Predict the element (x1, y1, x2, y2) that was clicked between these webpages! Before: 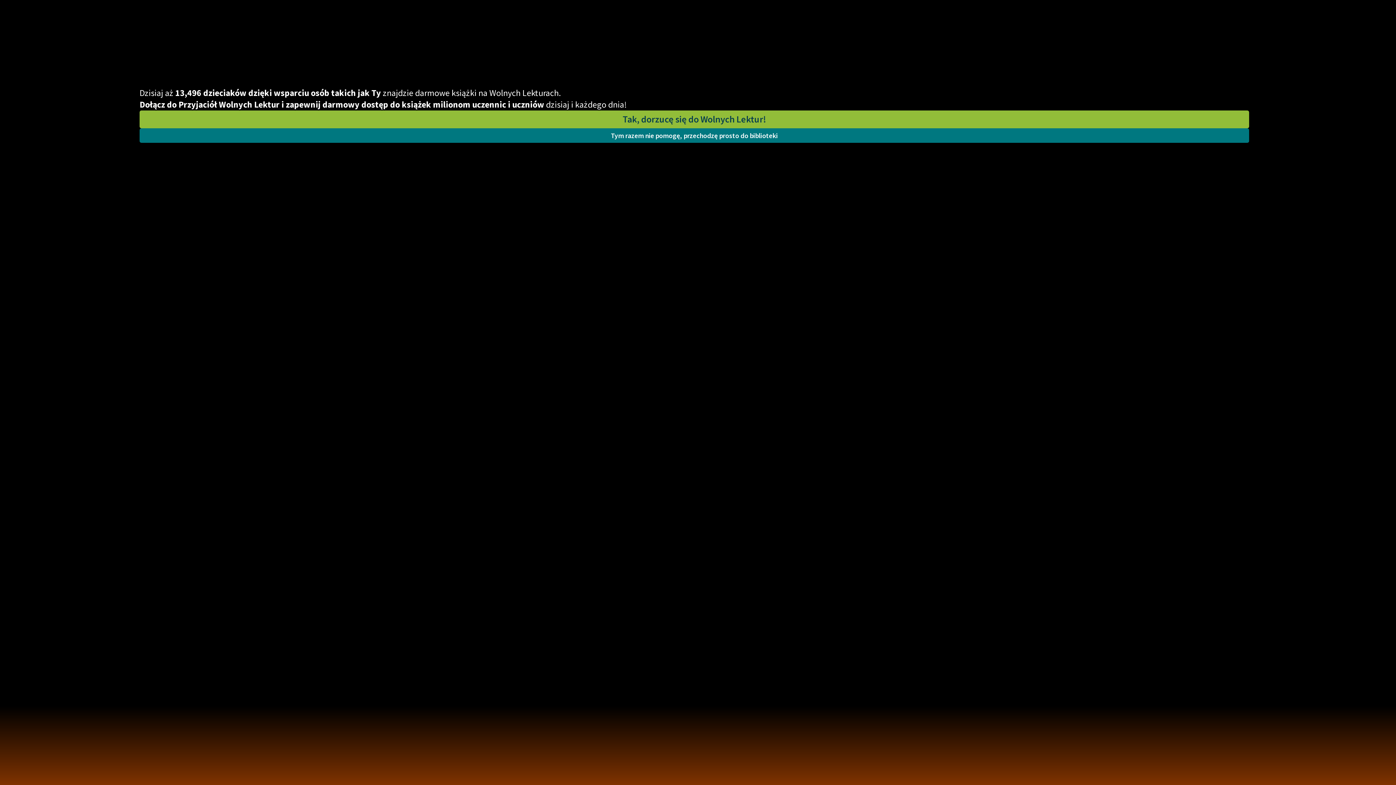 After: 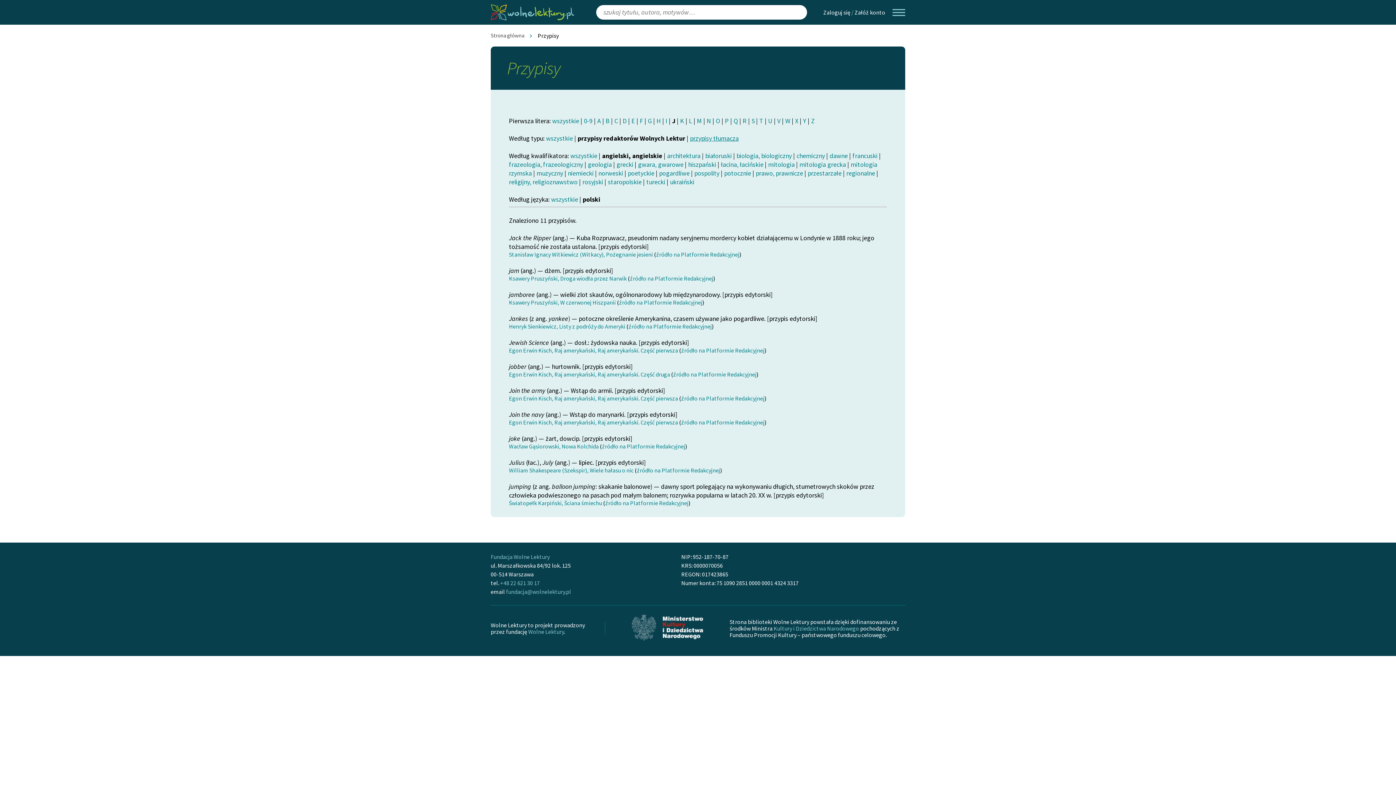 Action: label: Tym razem nie pomogę, przechodzę prosto do biblioteki bbox: (139, 128, 1249, 142)